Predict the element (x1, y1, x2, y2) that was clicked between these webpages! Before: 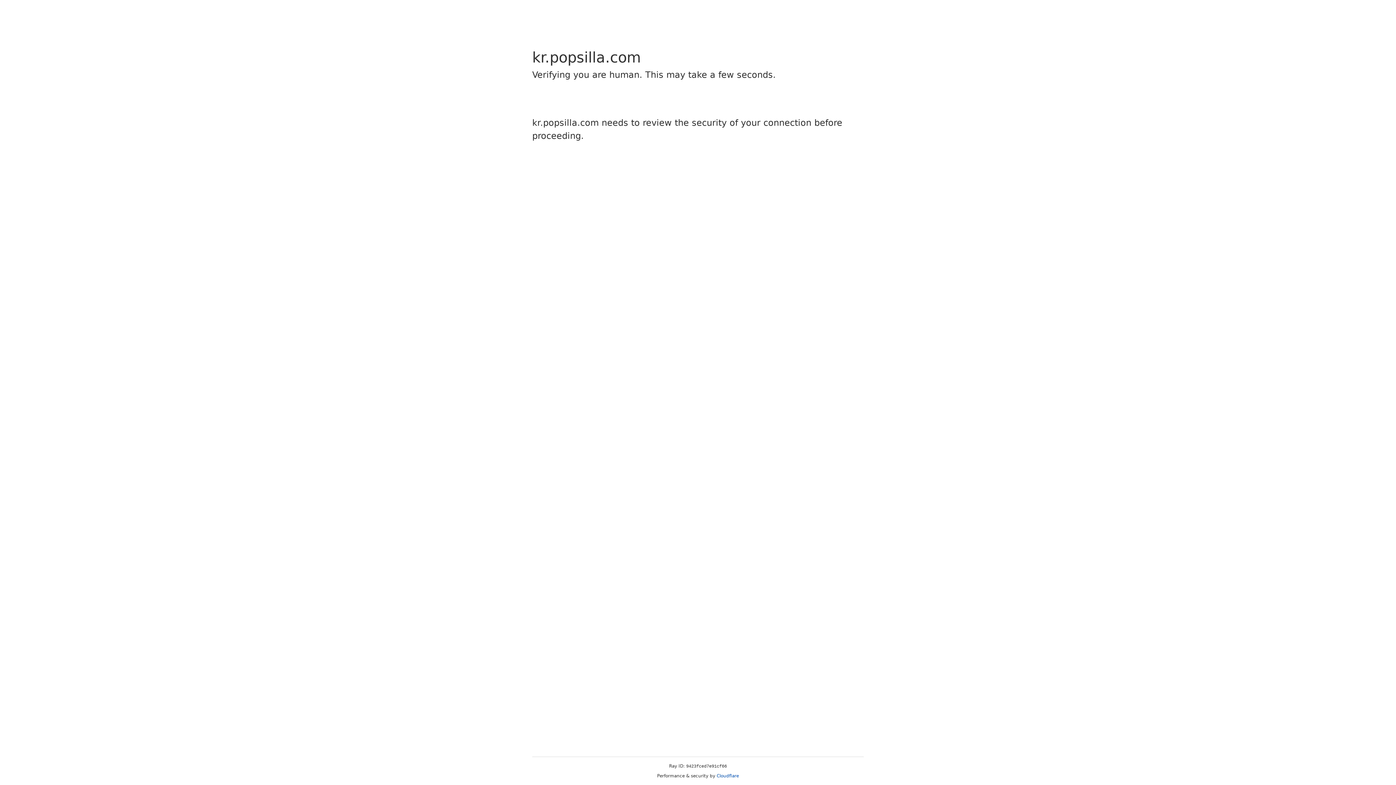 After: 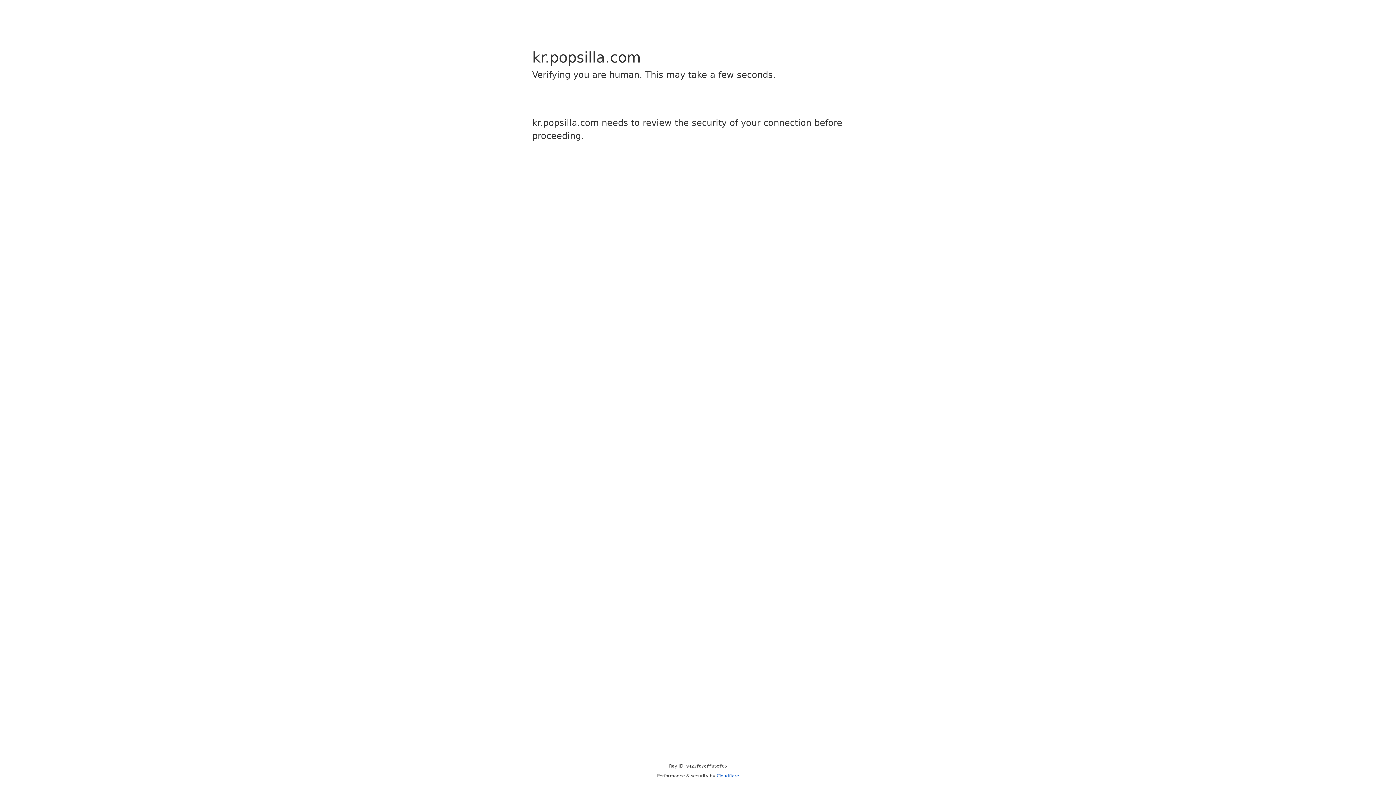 Action: bbox: (716, 773, 739, 778) label: Cloudflare